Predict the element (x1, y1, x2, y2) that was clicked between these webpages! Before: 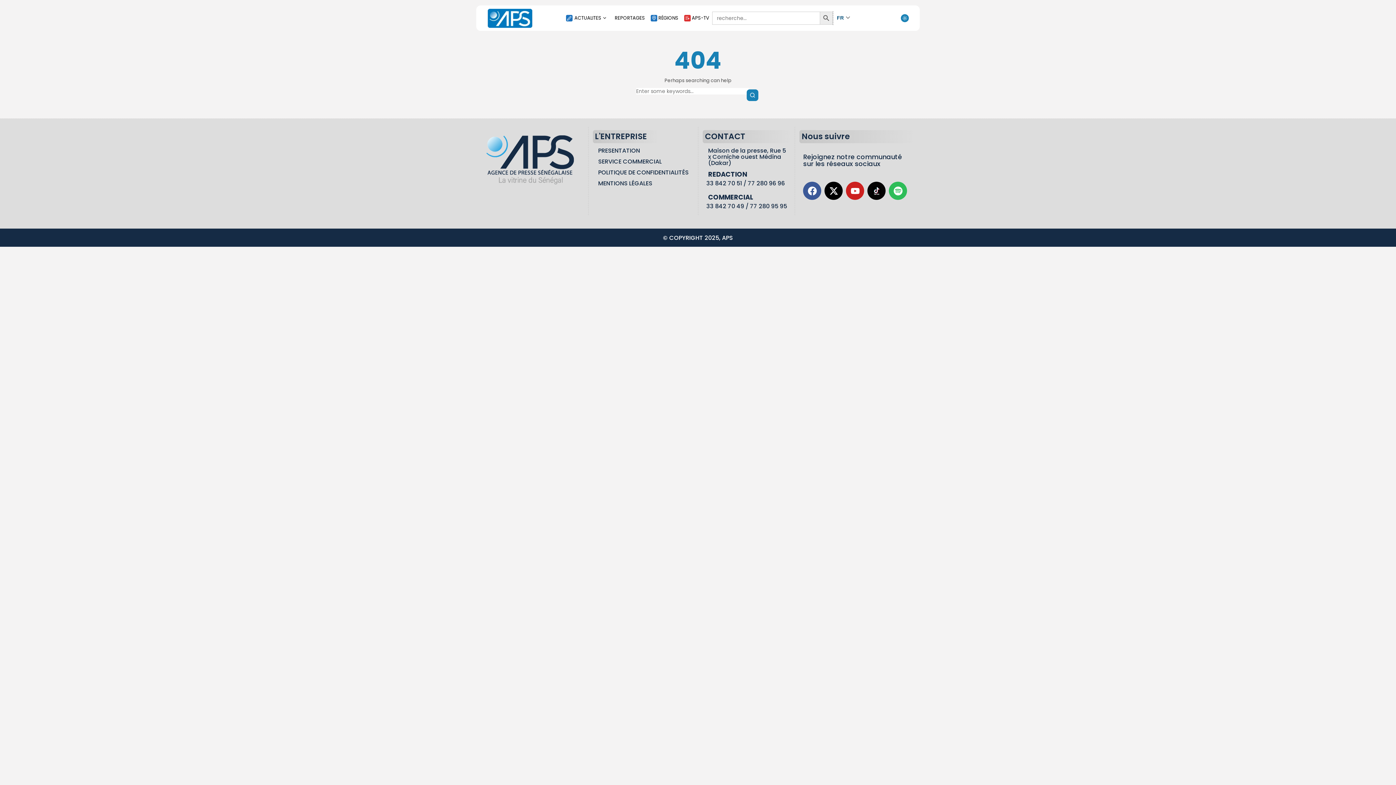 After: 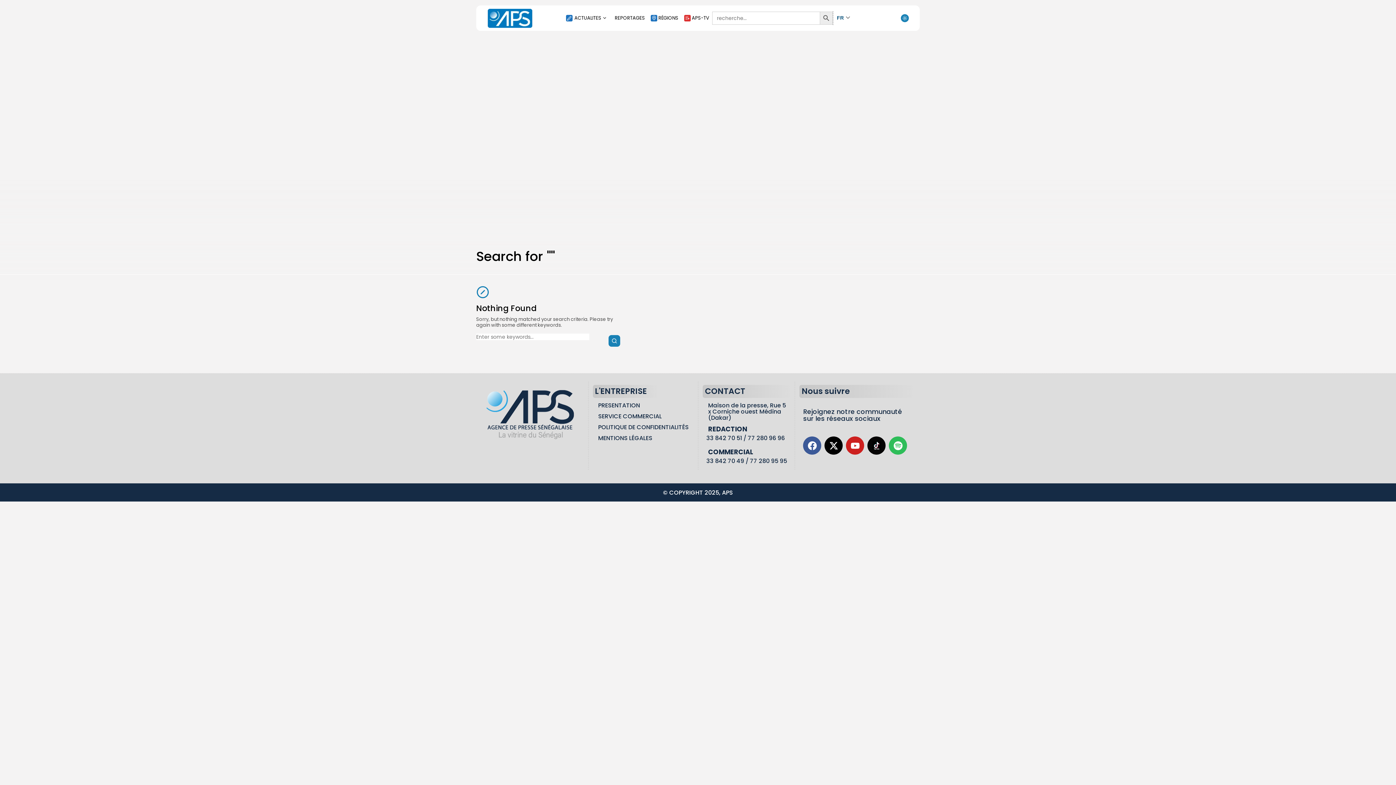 Action: label: Search Button bbox: (820, 11, 833, 24)